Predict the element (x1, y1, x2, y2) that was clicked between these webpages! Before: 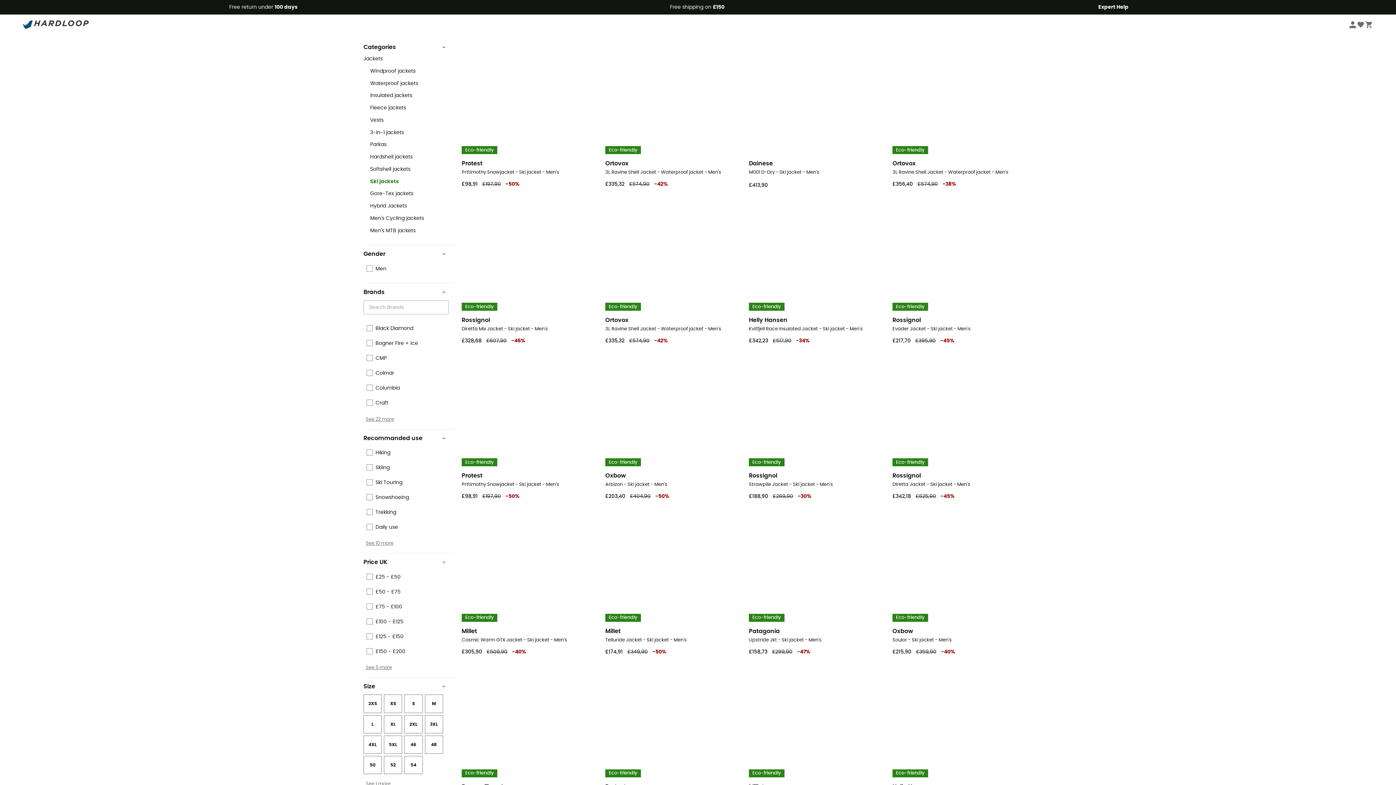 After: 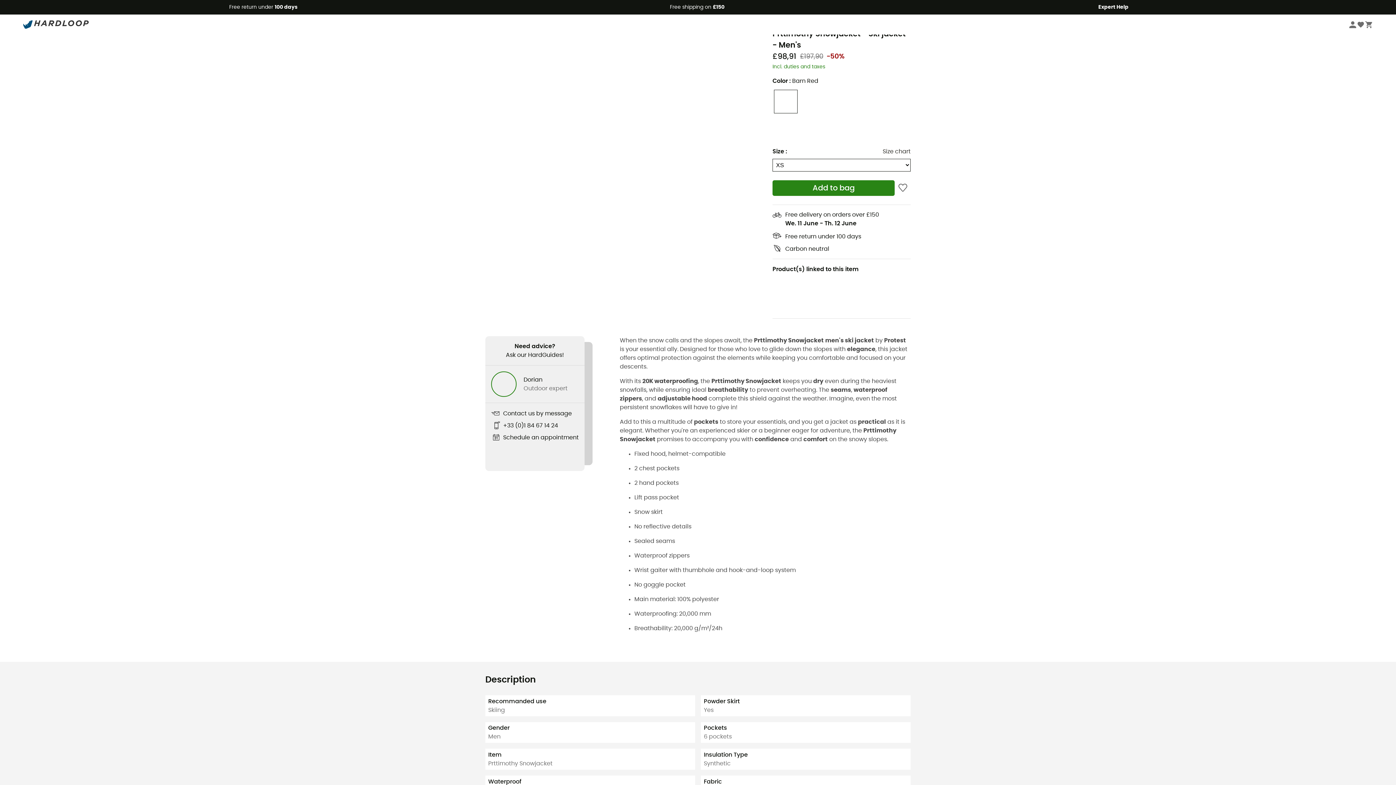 Action: label: Eco-friendly
Protest
Prttimothy Snowjacket - Ski jacket - Men's
£98,91
£197,90-50% bbox: (460, 47, 603, 189)